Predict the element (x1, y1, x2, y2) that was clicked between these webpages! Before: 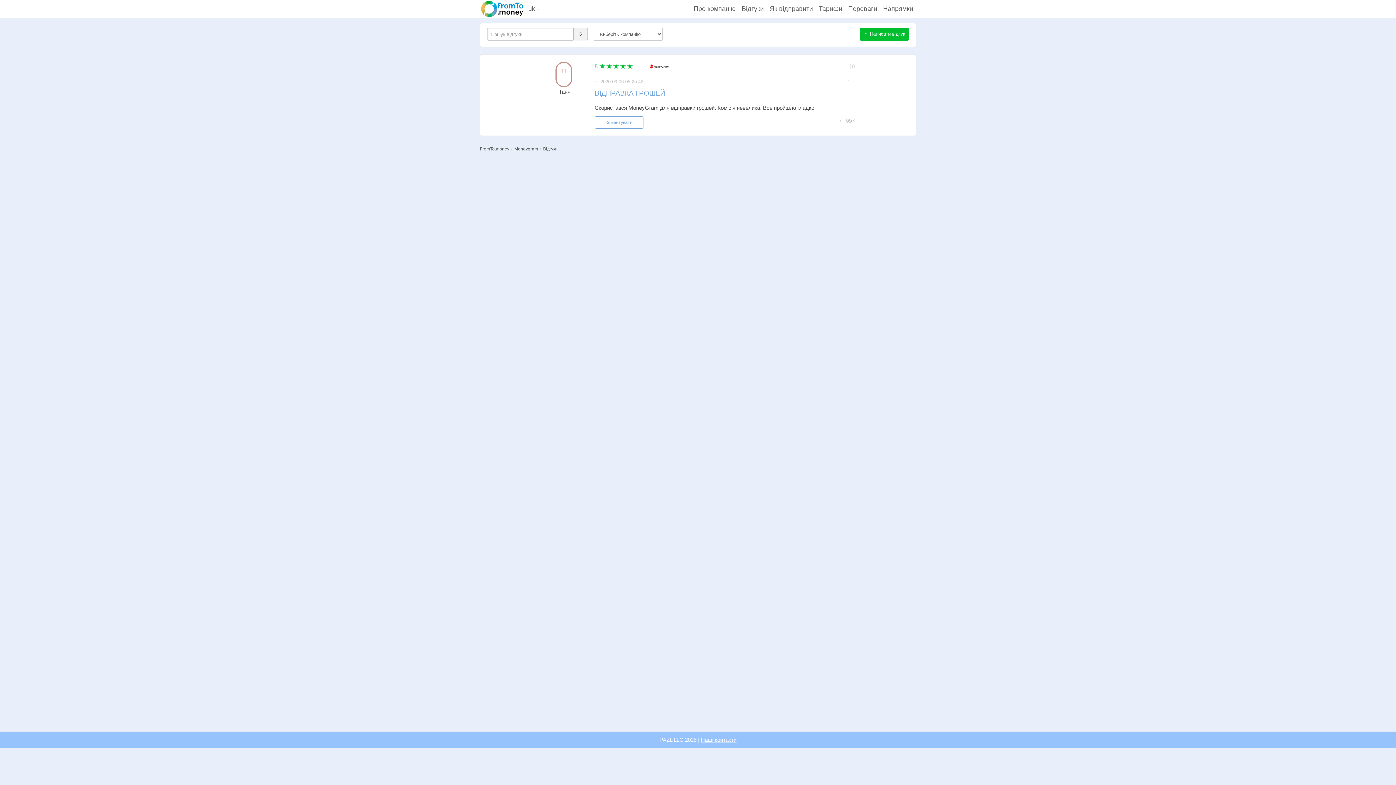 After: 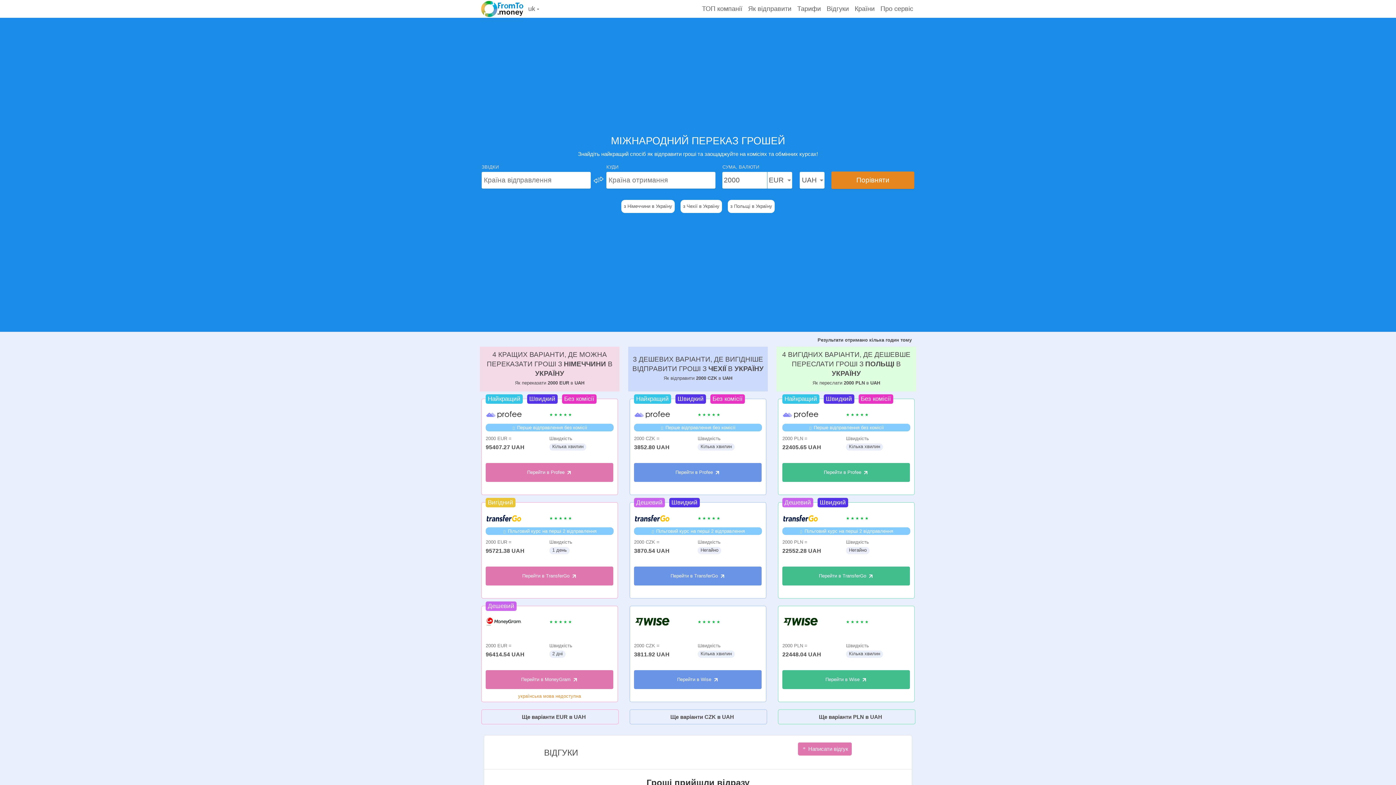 Action: label: FromTo.money bbox: (480, 146, 509, 151)